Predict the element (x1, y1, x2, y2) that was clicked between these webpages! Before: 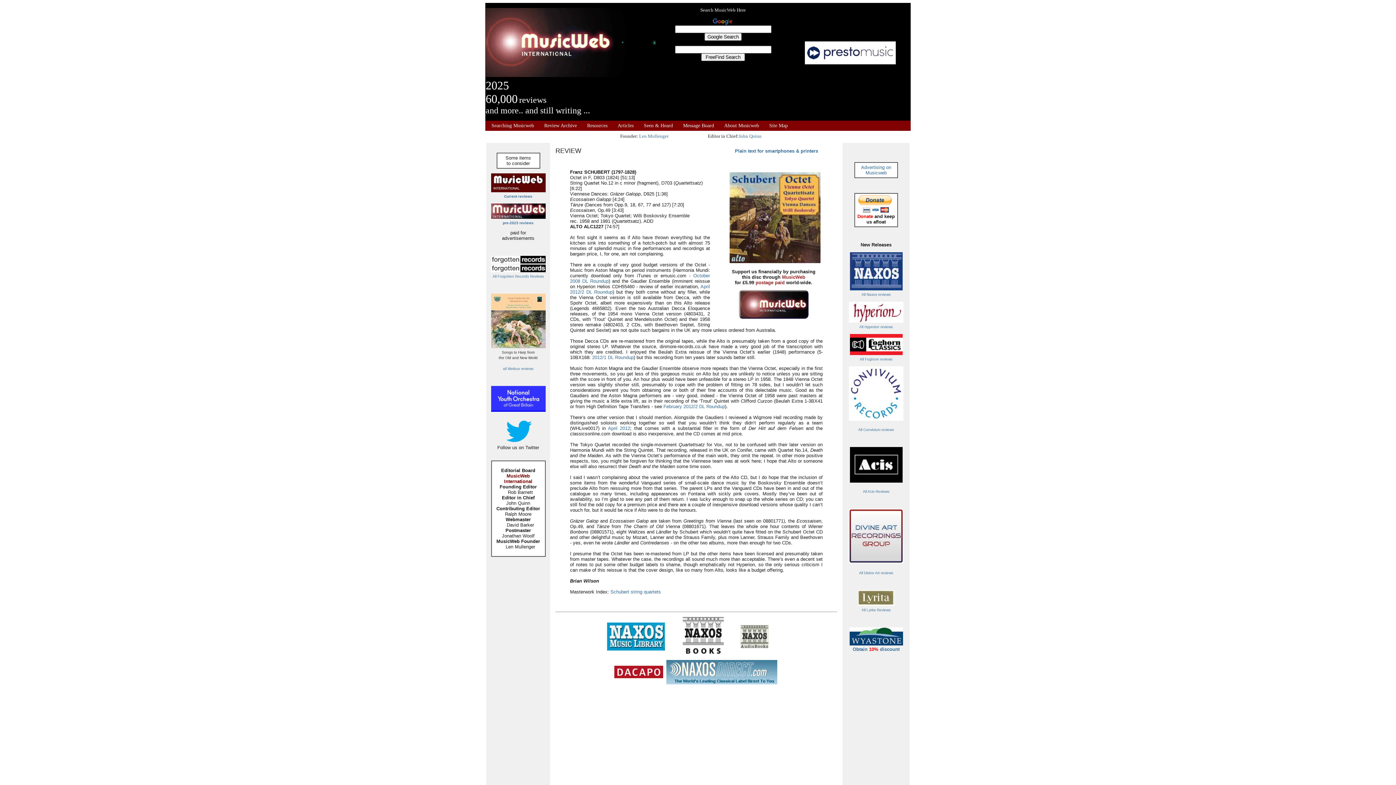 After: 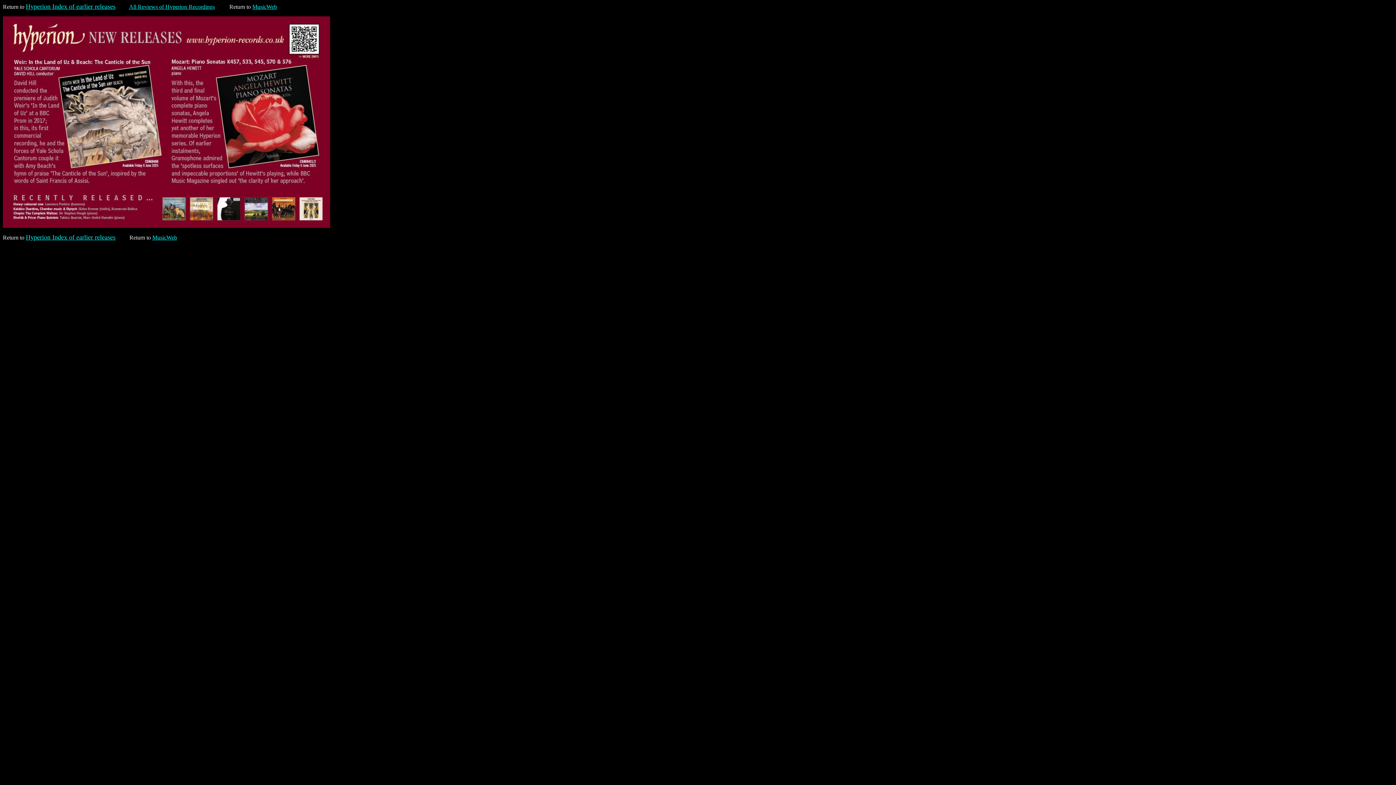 Action: bbox: (849, 318, 903, 324)